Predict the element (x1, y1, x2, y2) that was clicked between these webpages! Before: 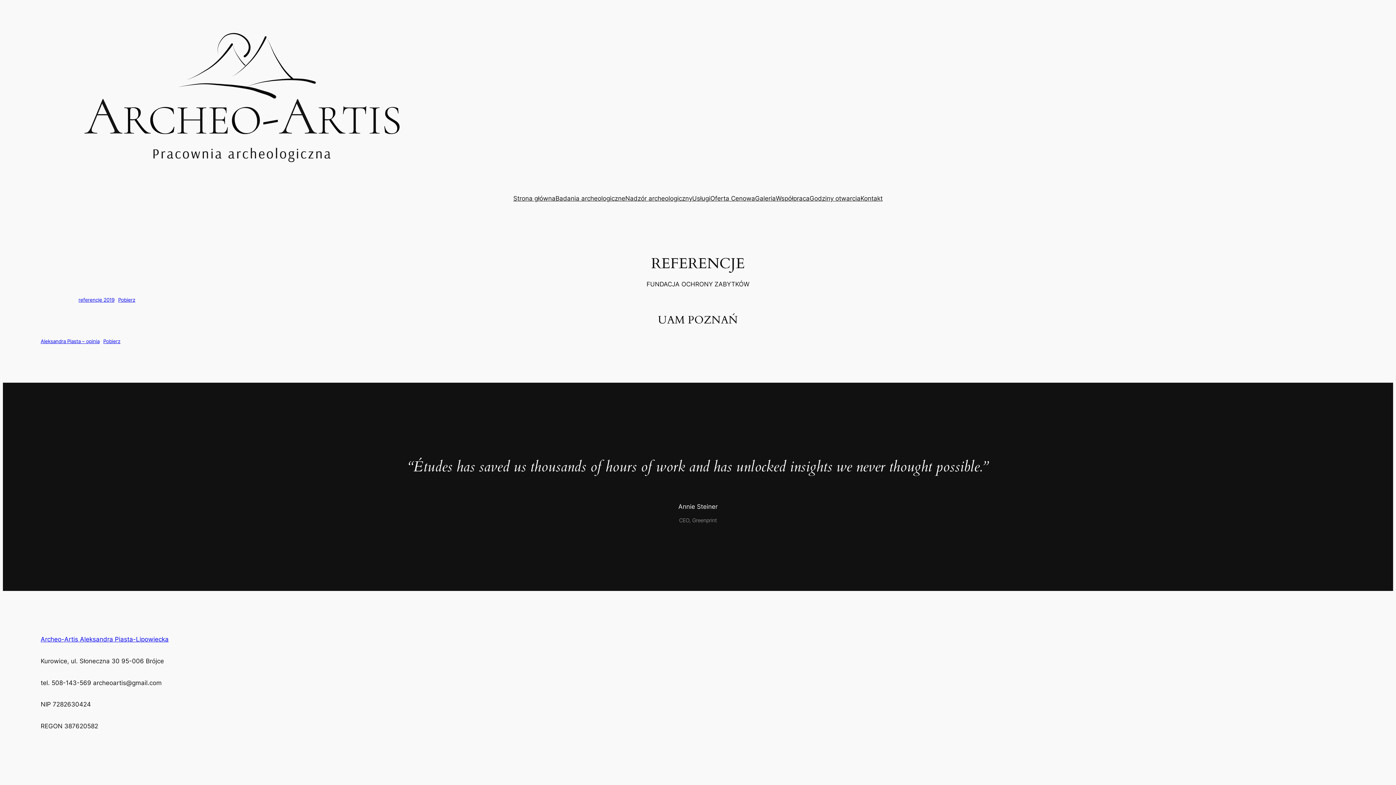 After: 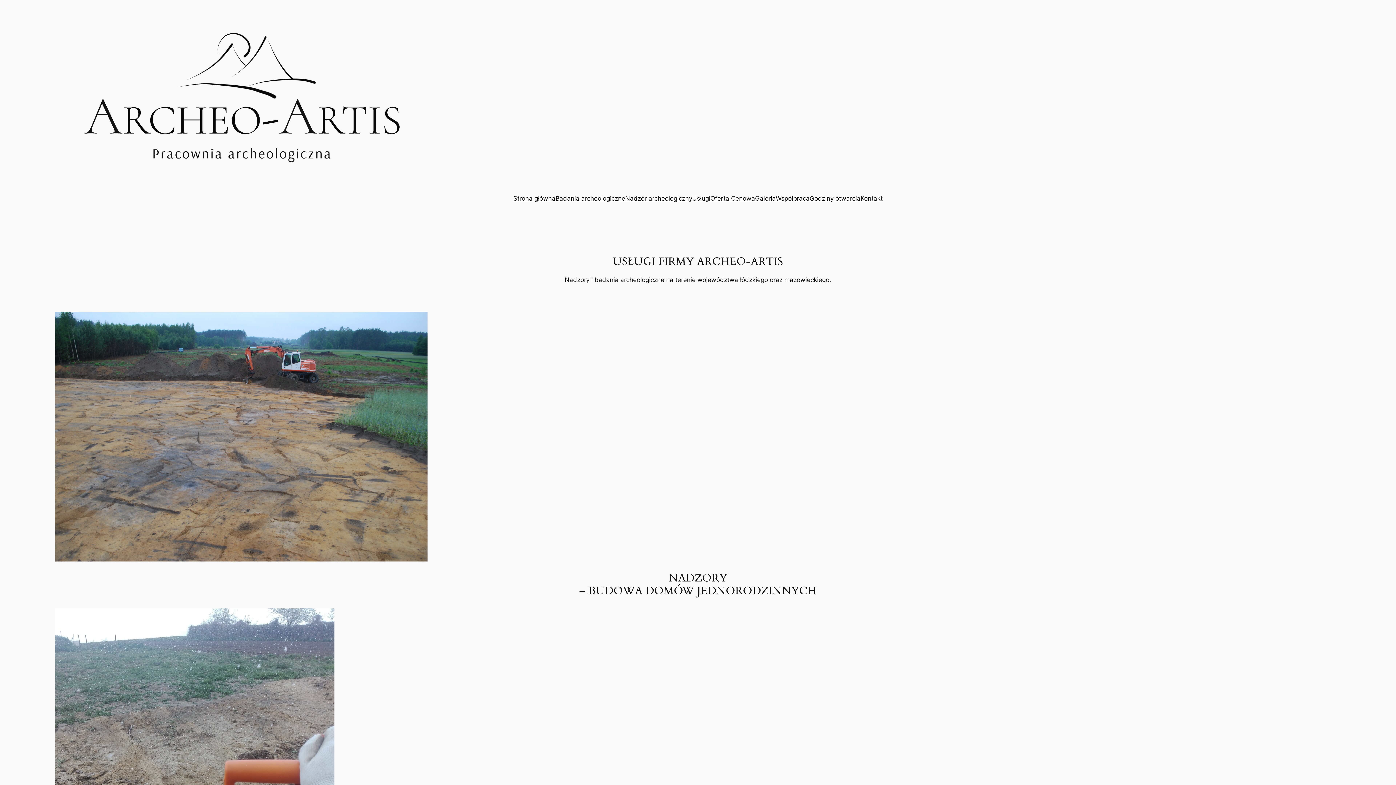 Action: bbox: (692, 193, 710, 203) label: Usługi